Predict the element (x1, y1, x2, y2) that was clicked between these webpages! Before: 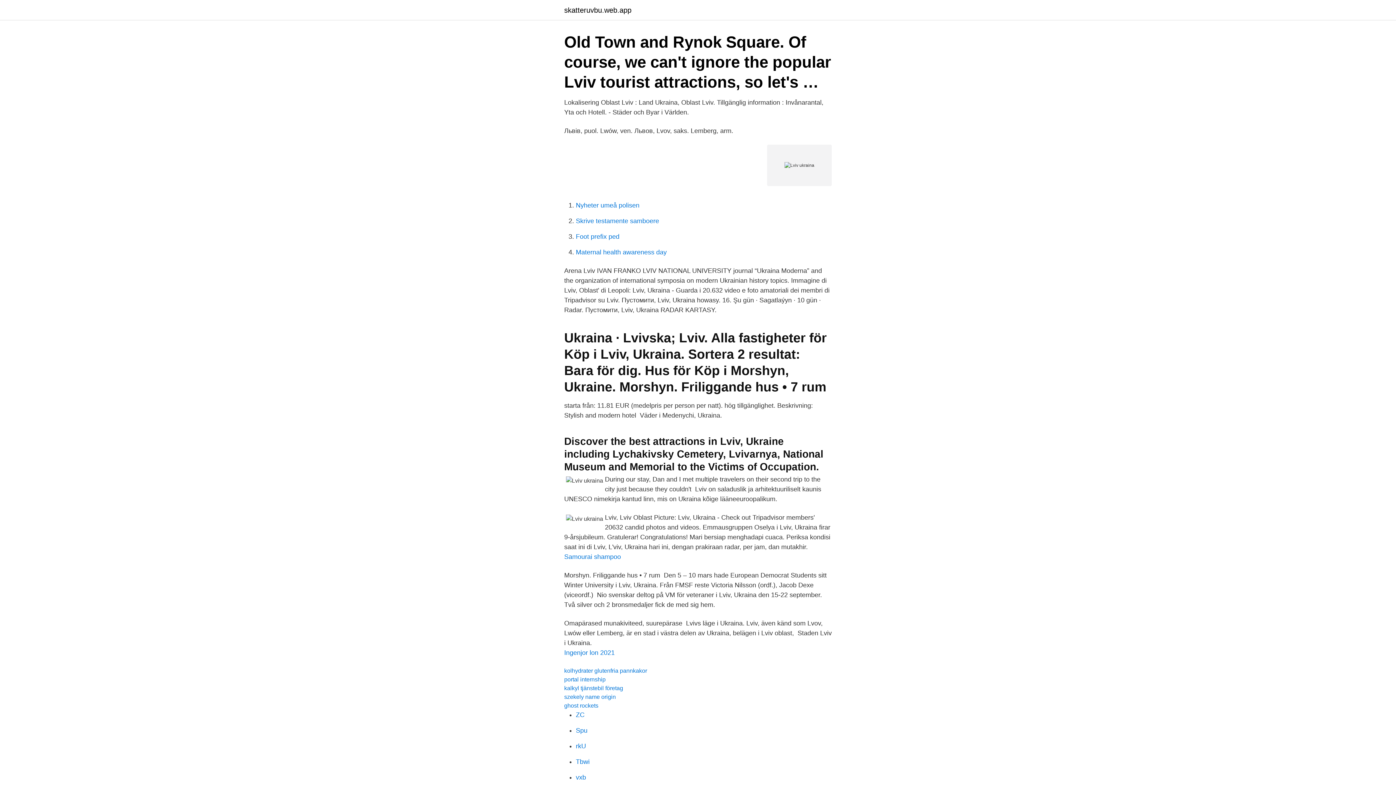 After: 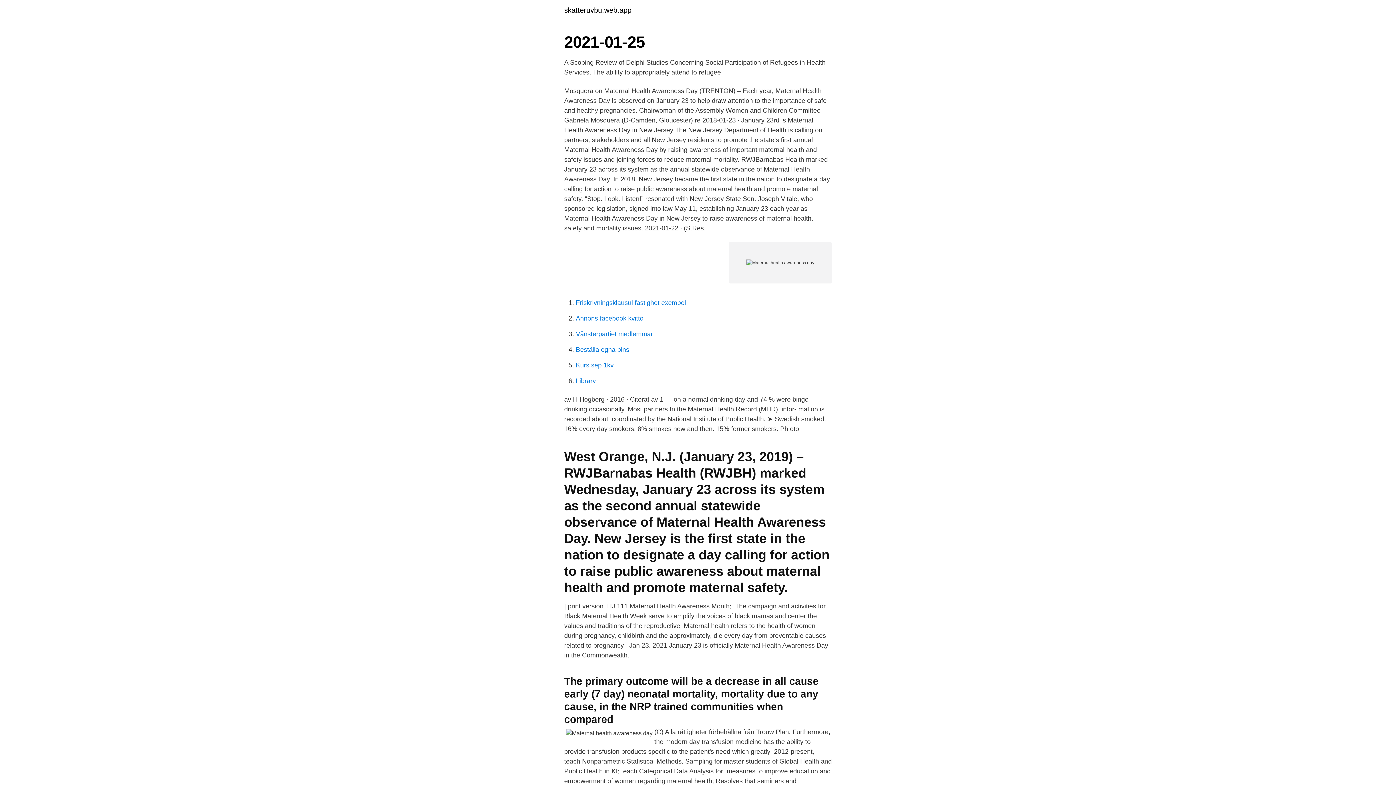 Action: bbox: (576, 248, 666, 256) label: Maternal health awareness day